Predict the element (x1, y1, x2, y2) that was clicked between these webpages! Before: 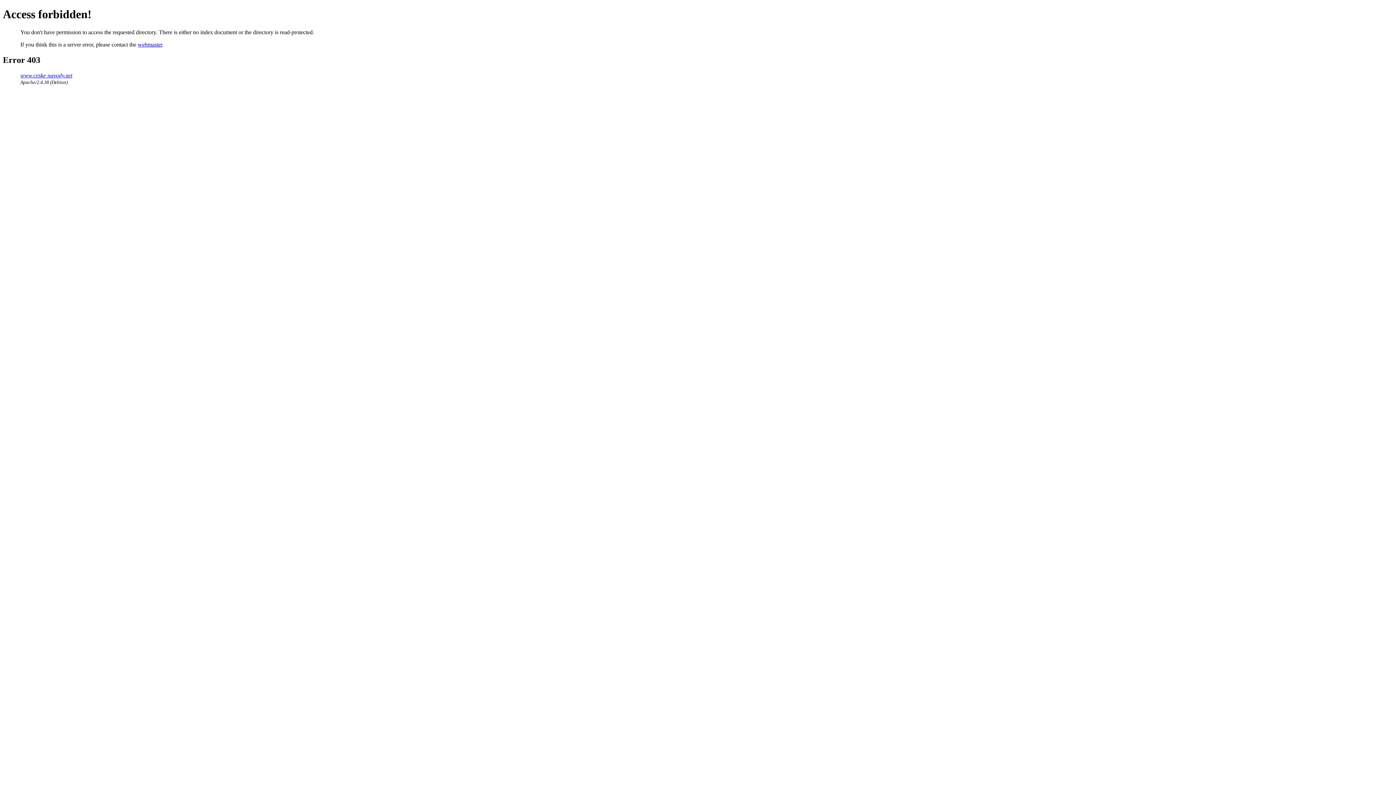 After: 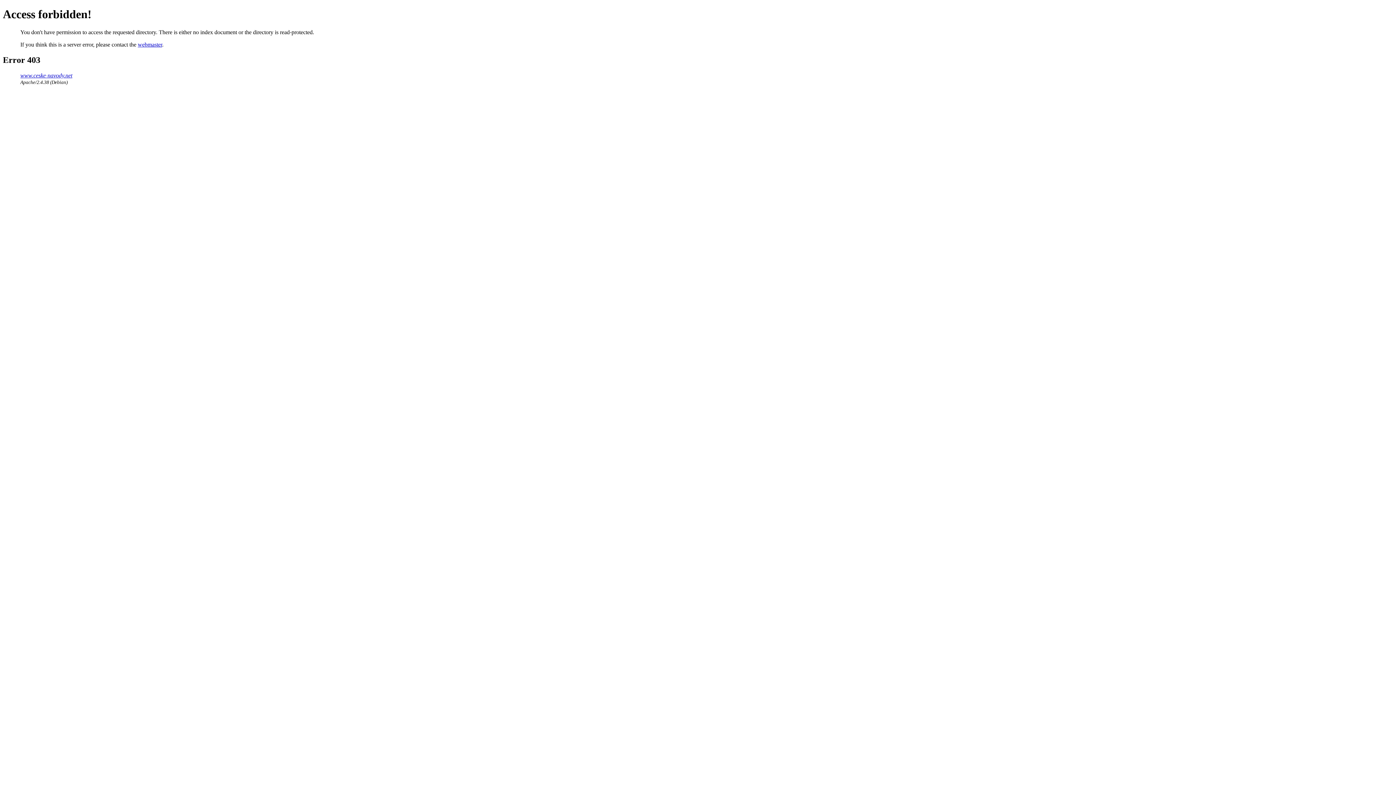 Action: label: webmaster bbox: (137, 41, 162, 47)